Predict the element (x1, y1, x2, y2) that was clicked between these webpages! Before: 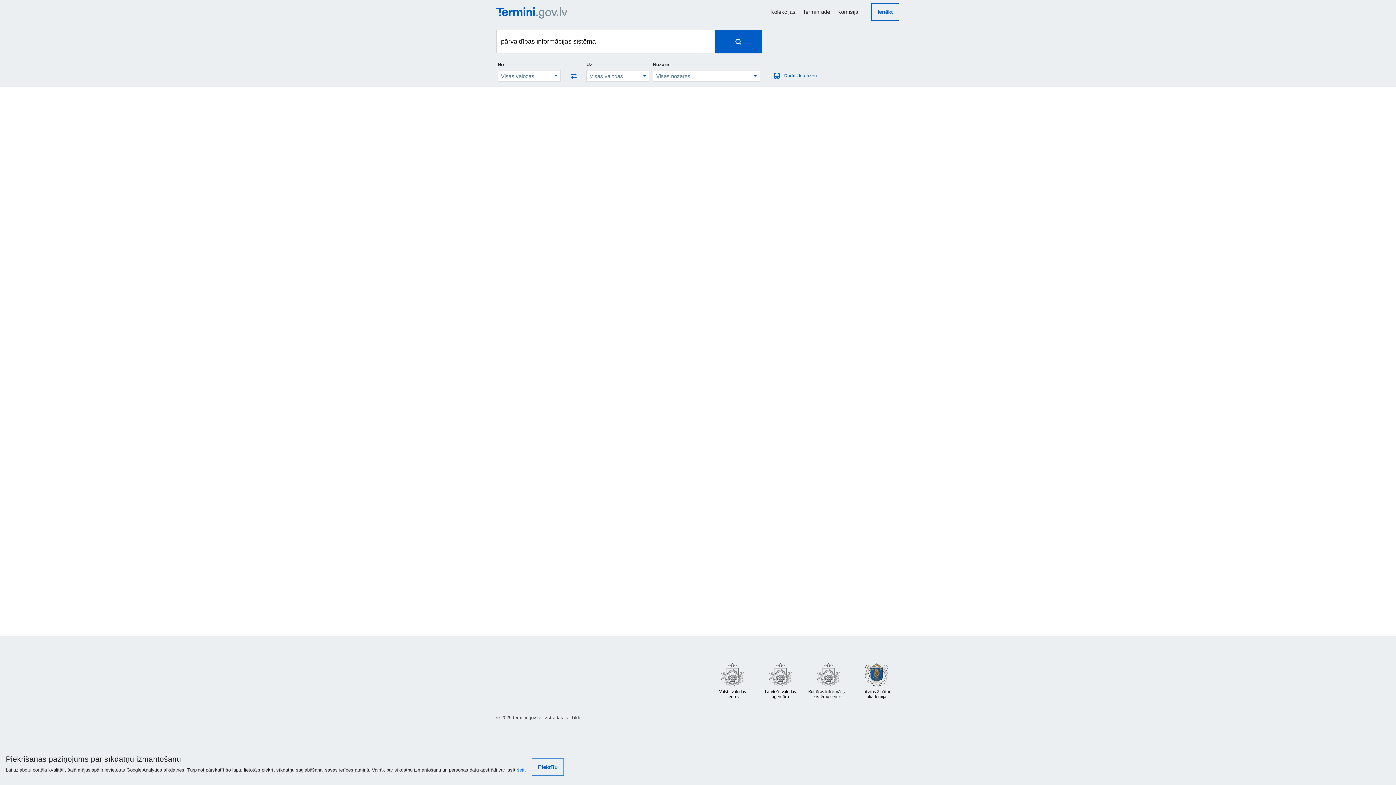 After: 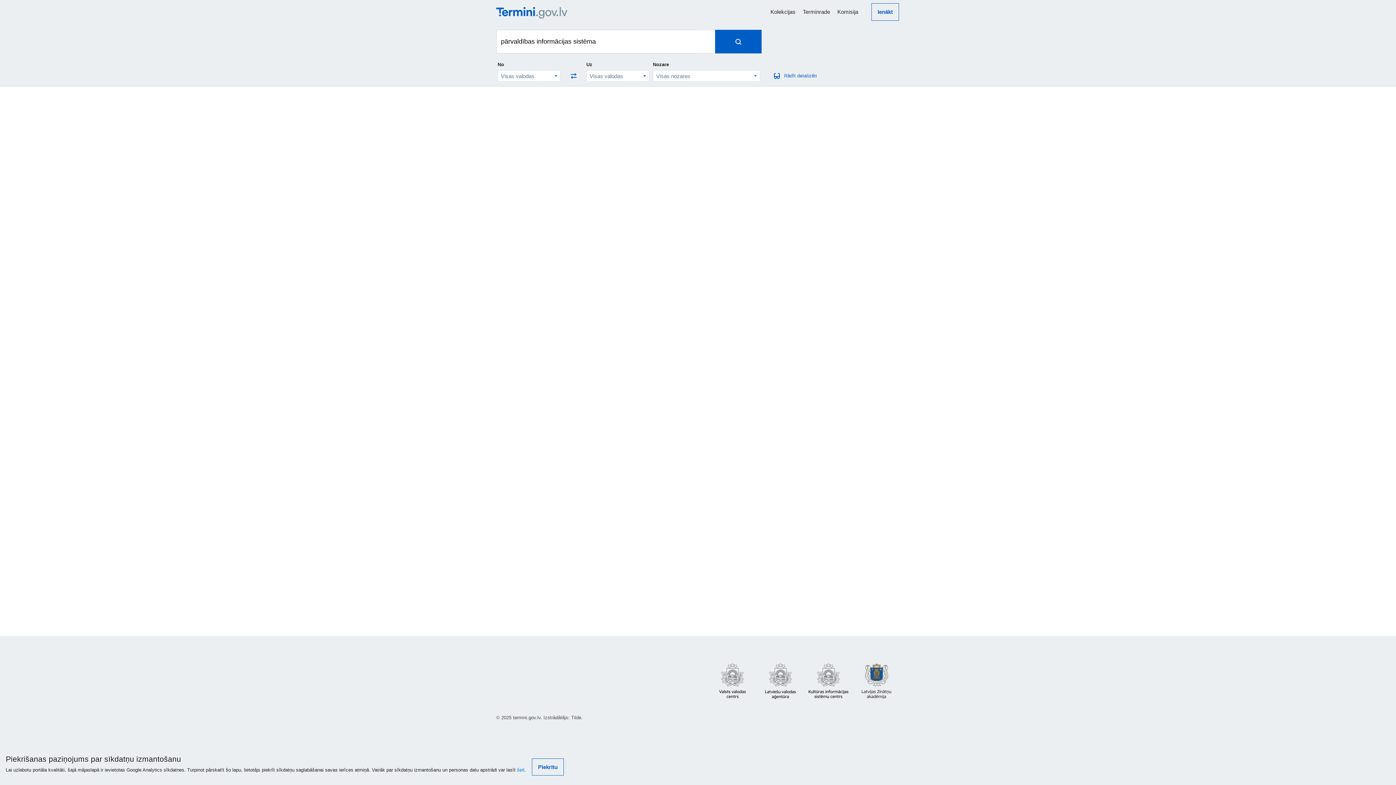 Action: label: Spied, lai meklētu terminus bbox: (715, 29, 761, 53)